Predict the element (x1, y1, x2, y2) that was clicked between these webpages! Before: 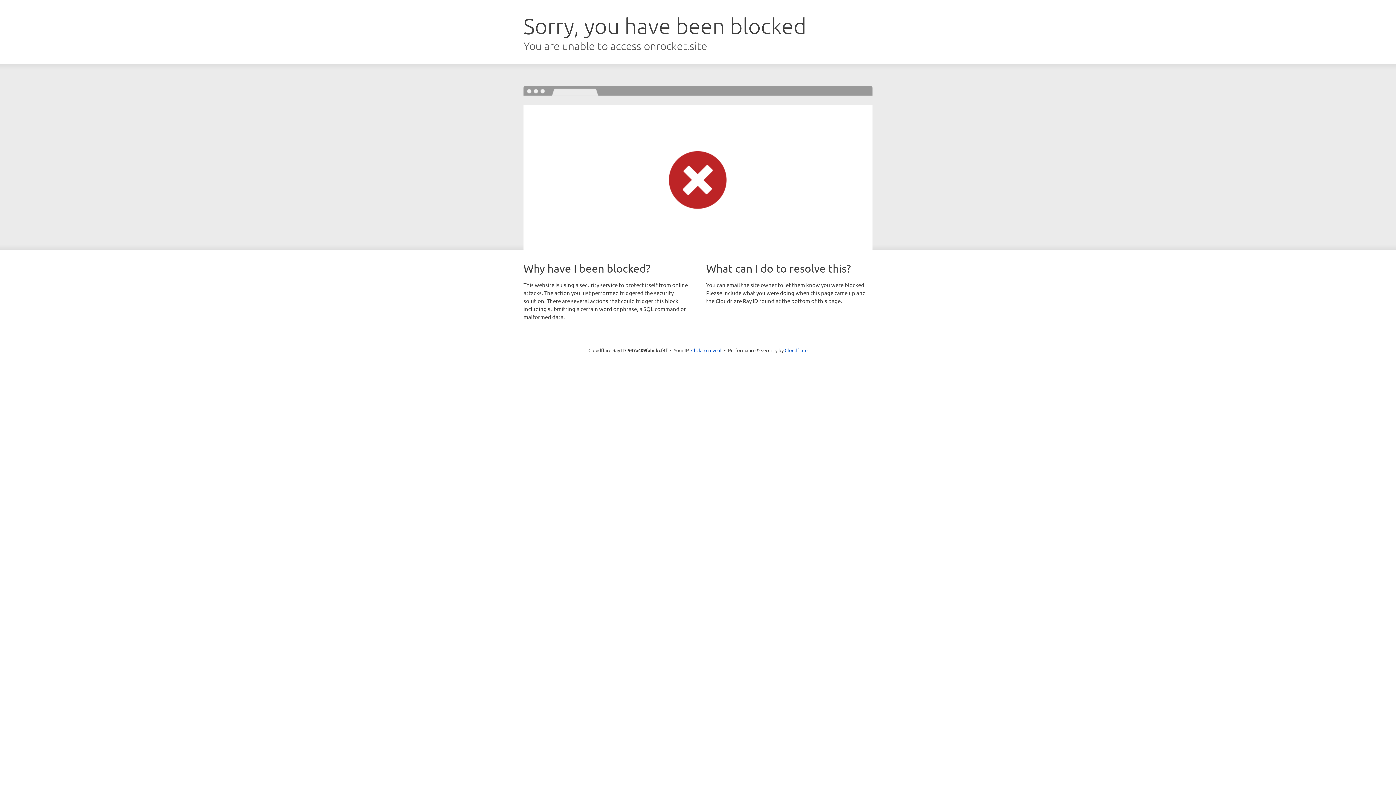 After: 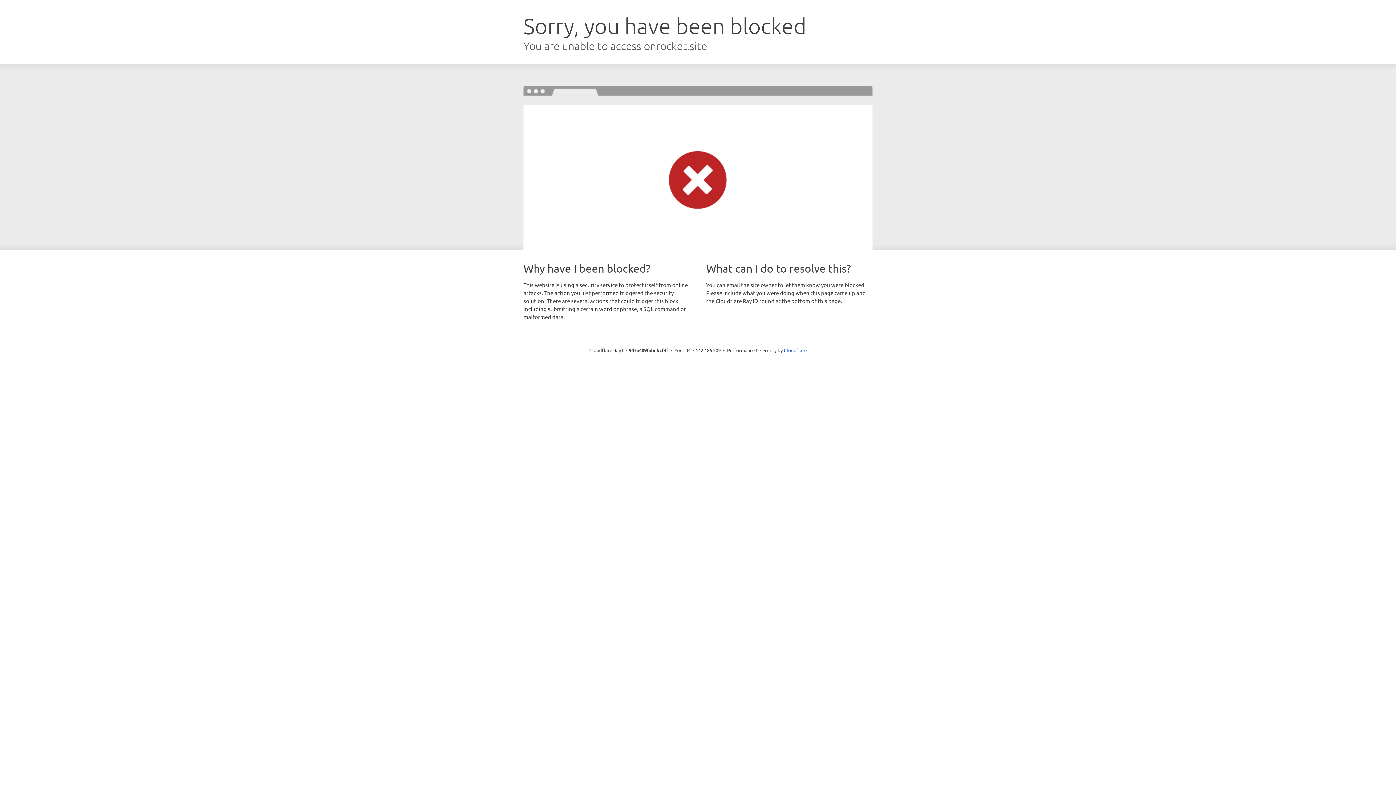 Action: label: Click to reveal bbox: (691, 346, 721, 353)